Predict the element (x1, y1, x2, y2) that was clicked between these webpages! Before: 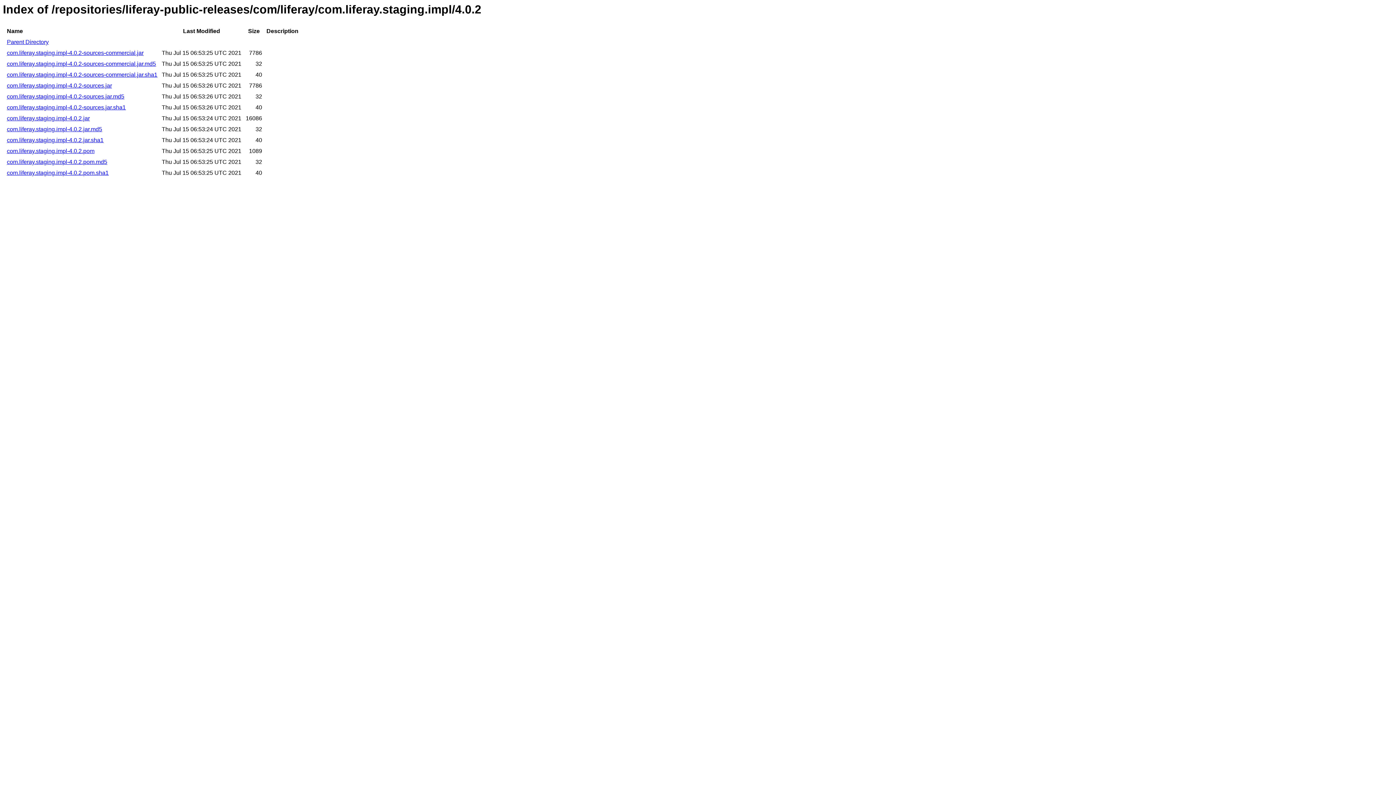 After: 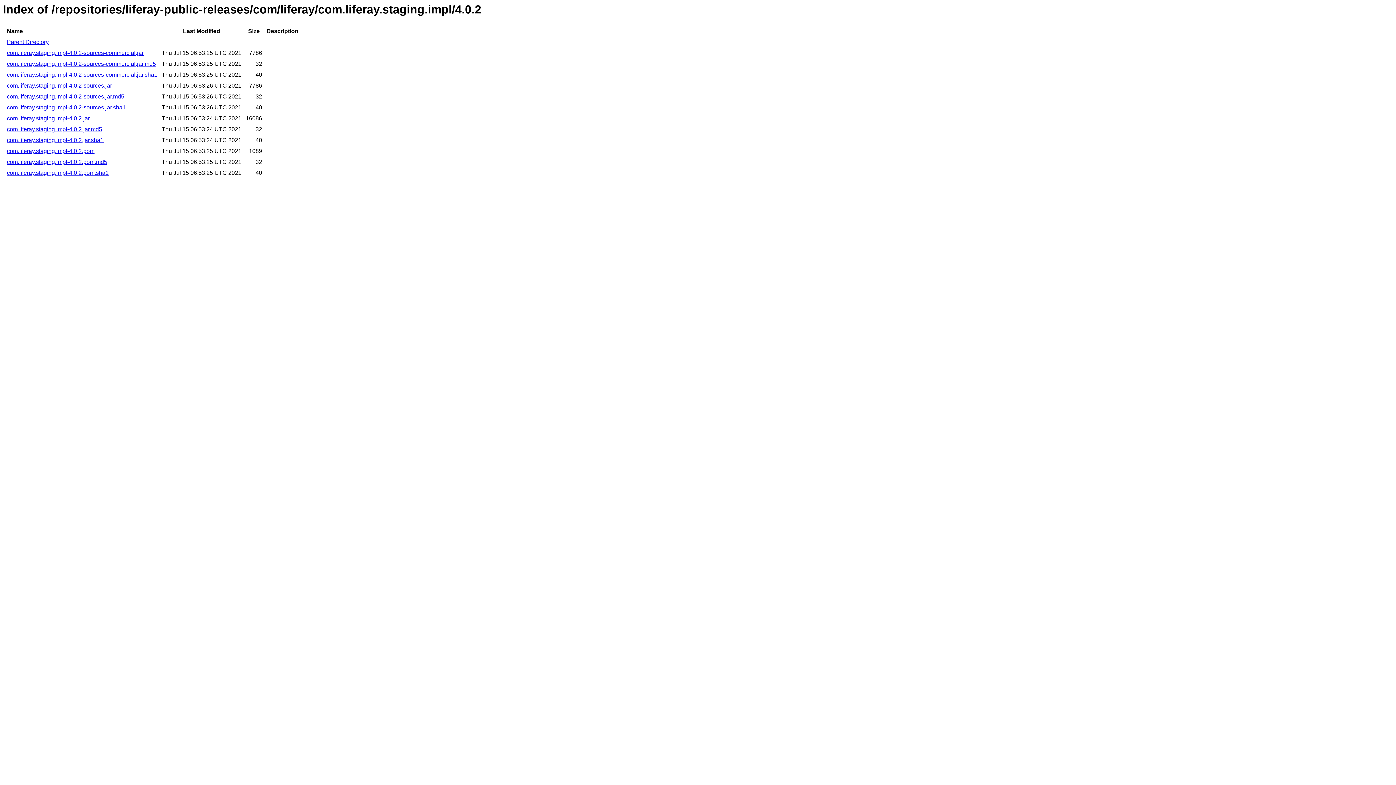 Action: bbox: (6, 126, 102, 132) label: com.liferay.staging.impl-4.0.2.jar.md5